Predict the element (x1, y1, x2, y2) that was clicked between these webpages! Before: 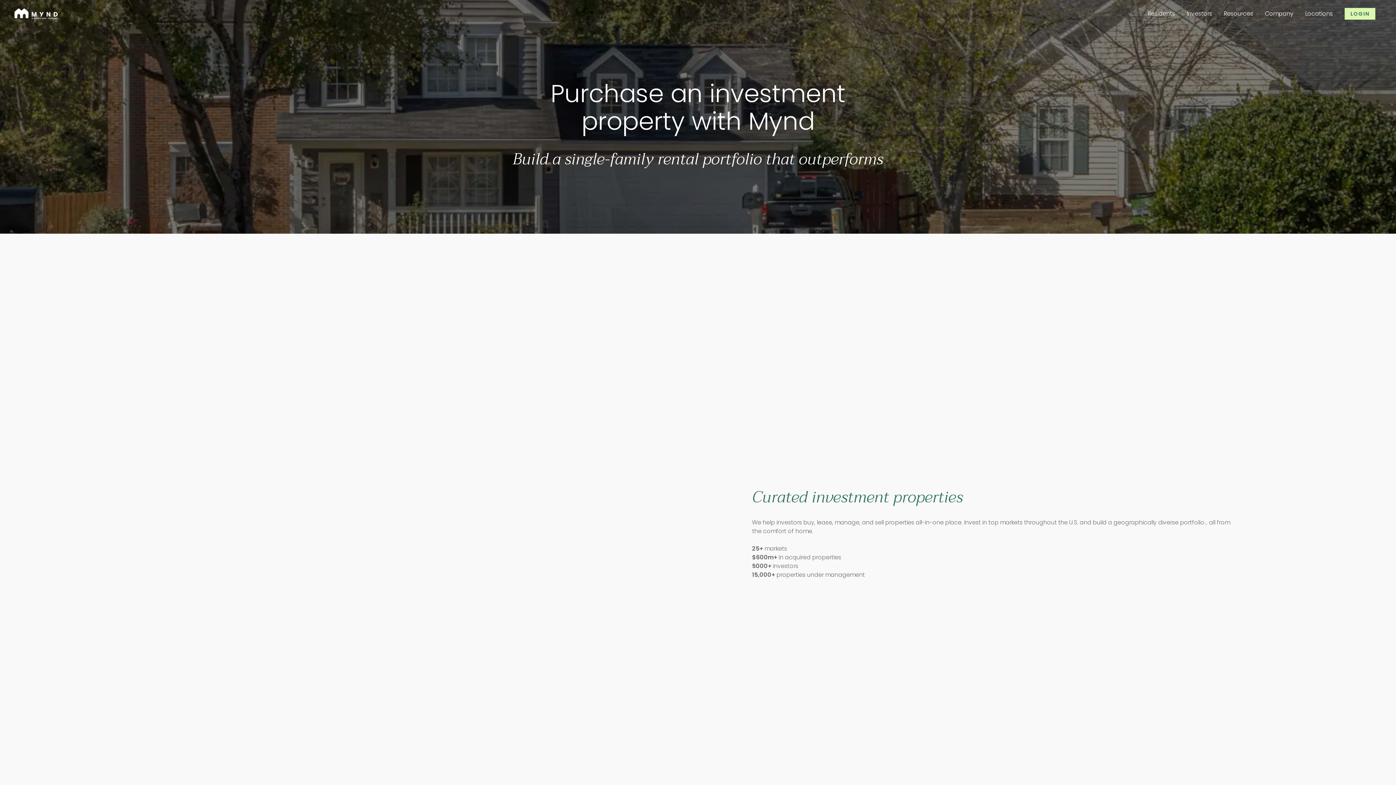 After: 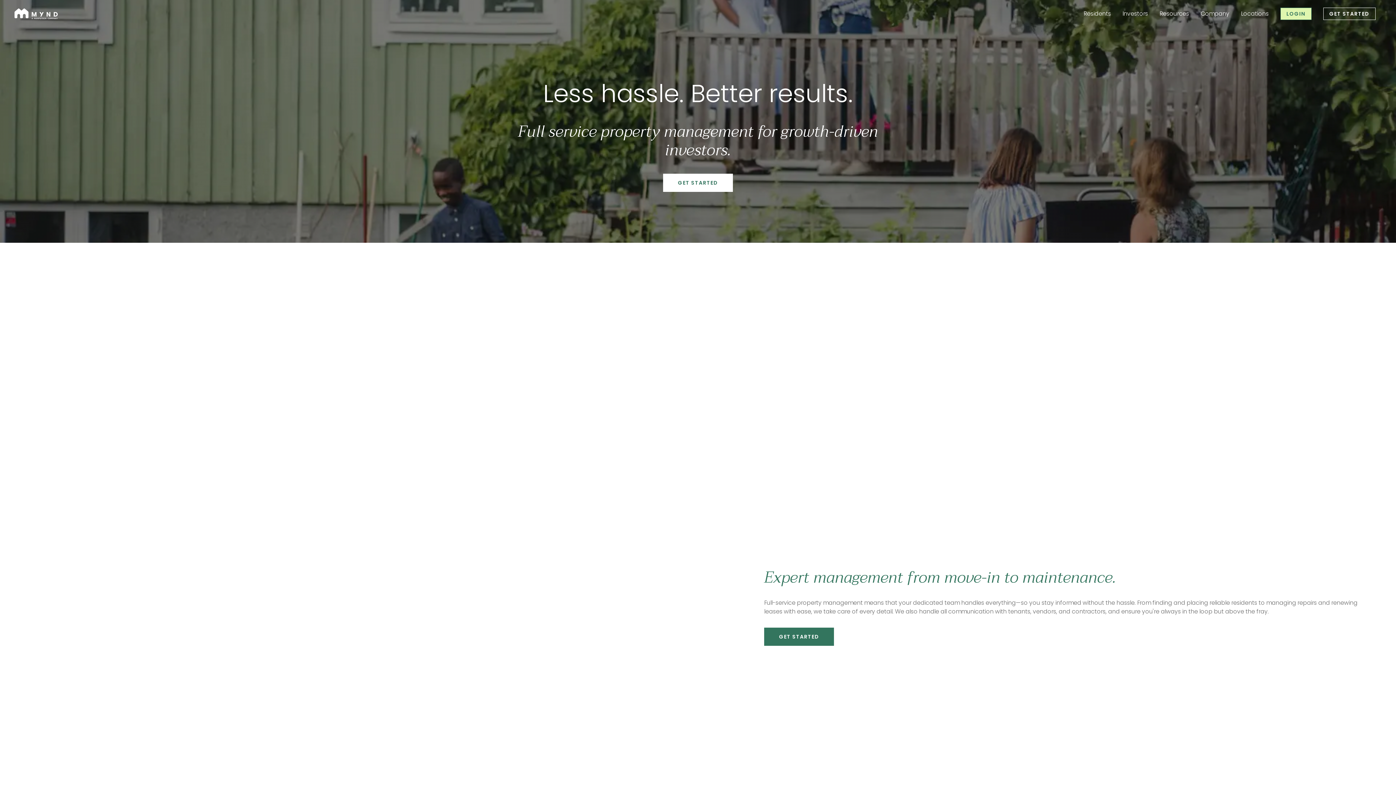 Action: label: Resources bbox: (1224, 9, 1253, 18)